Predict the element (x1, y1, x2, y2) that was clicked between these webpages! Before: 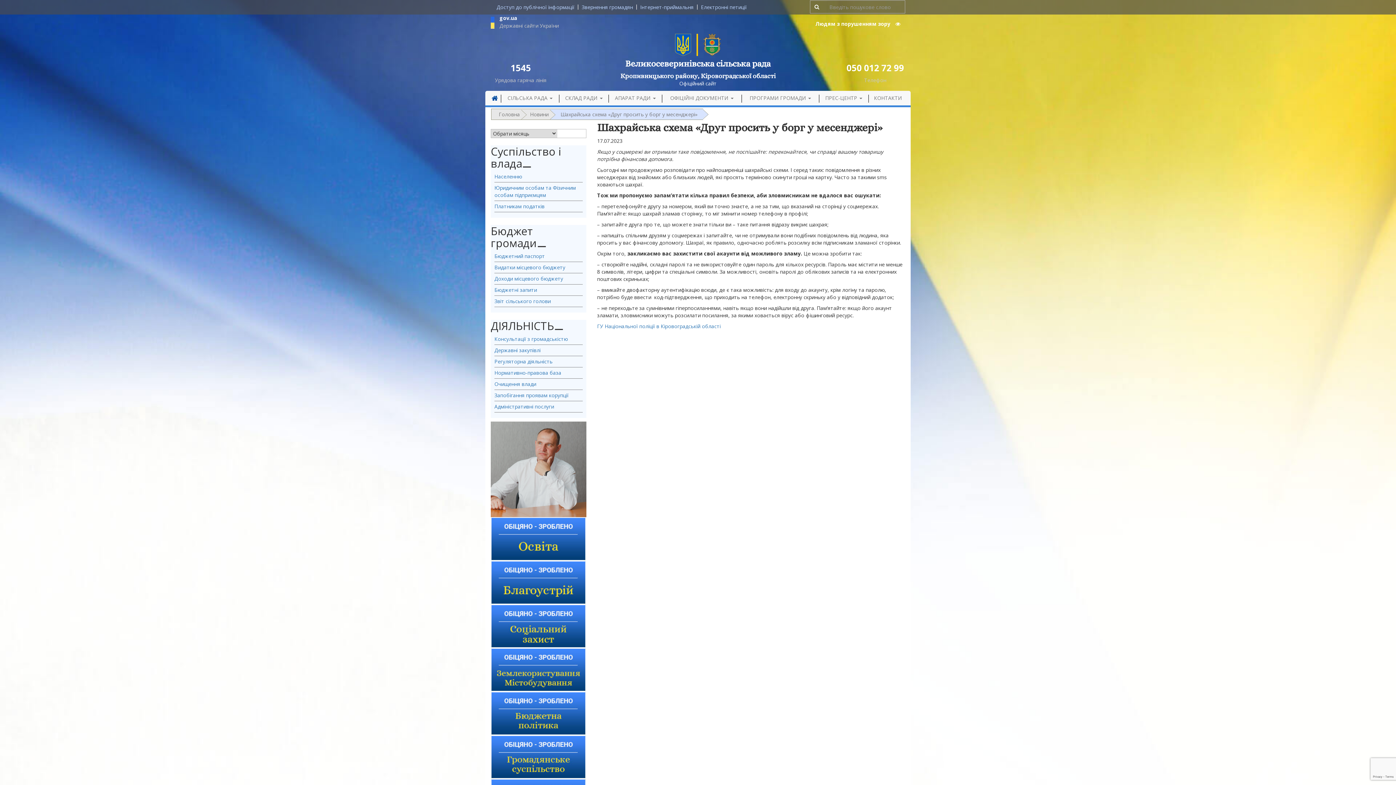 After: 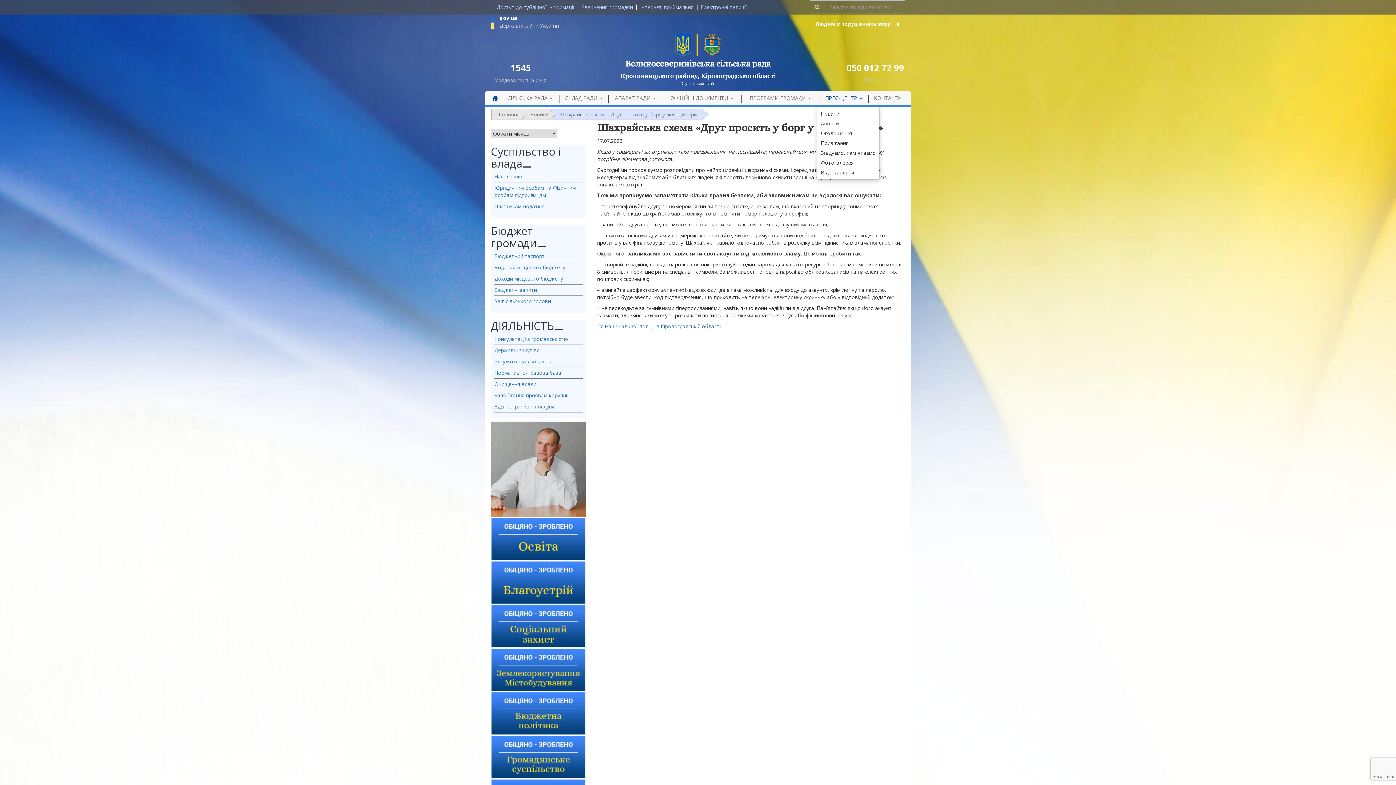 Action: bbox: (825, 90, 862, 105) label: ПРЕС-ЦЕНТР 